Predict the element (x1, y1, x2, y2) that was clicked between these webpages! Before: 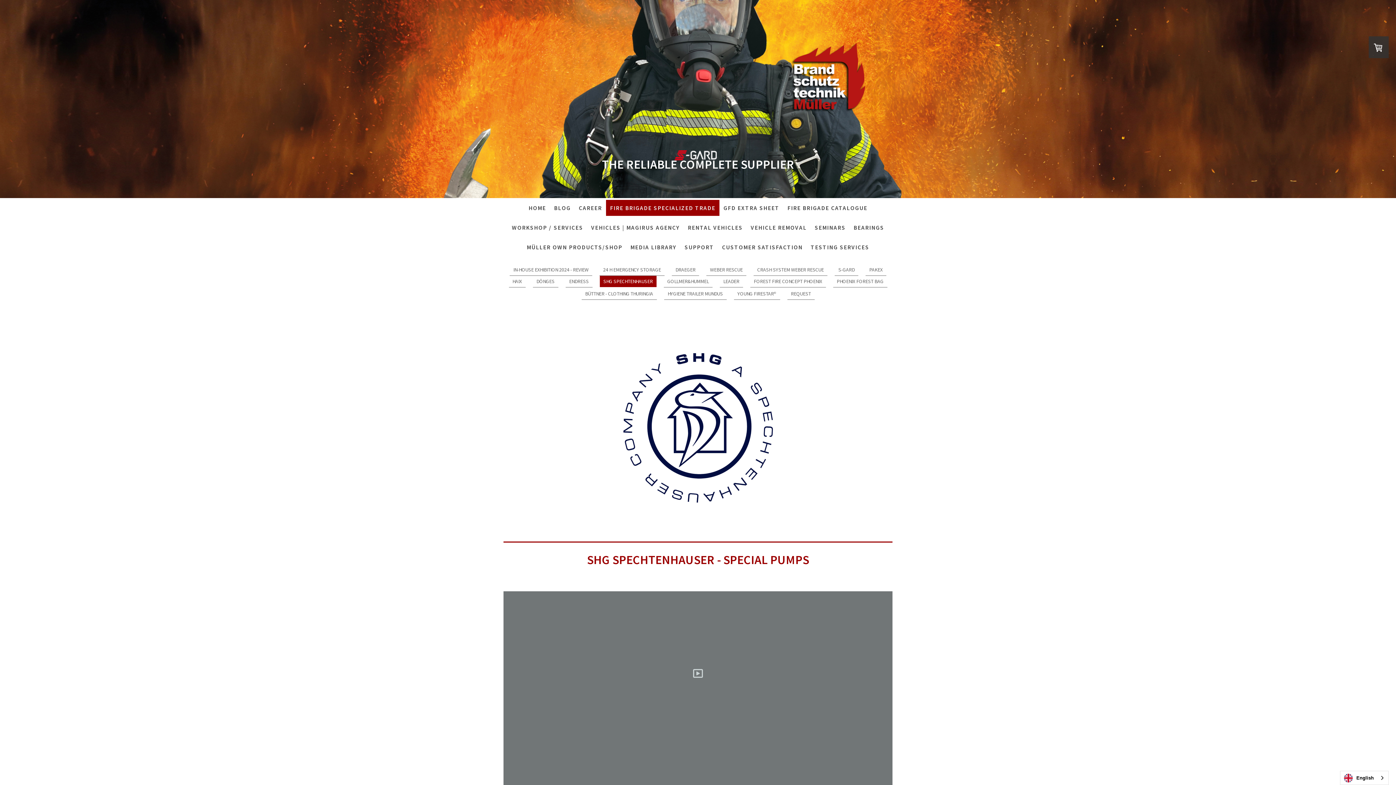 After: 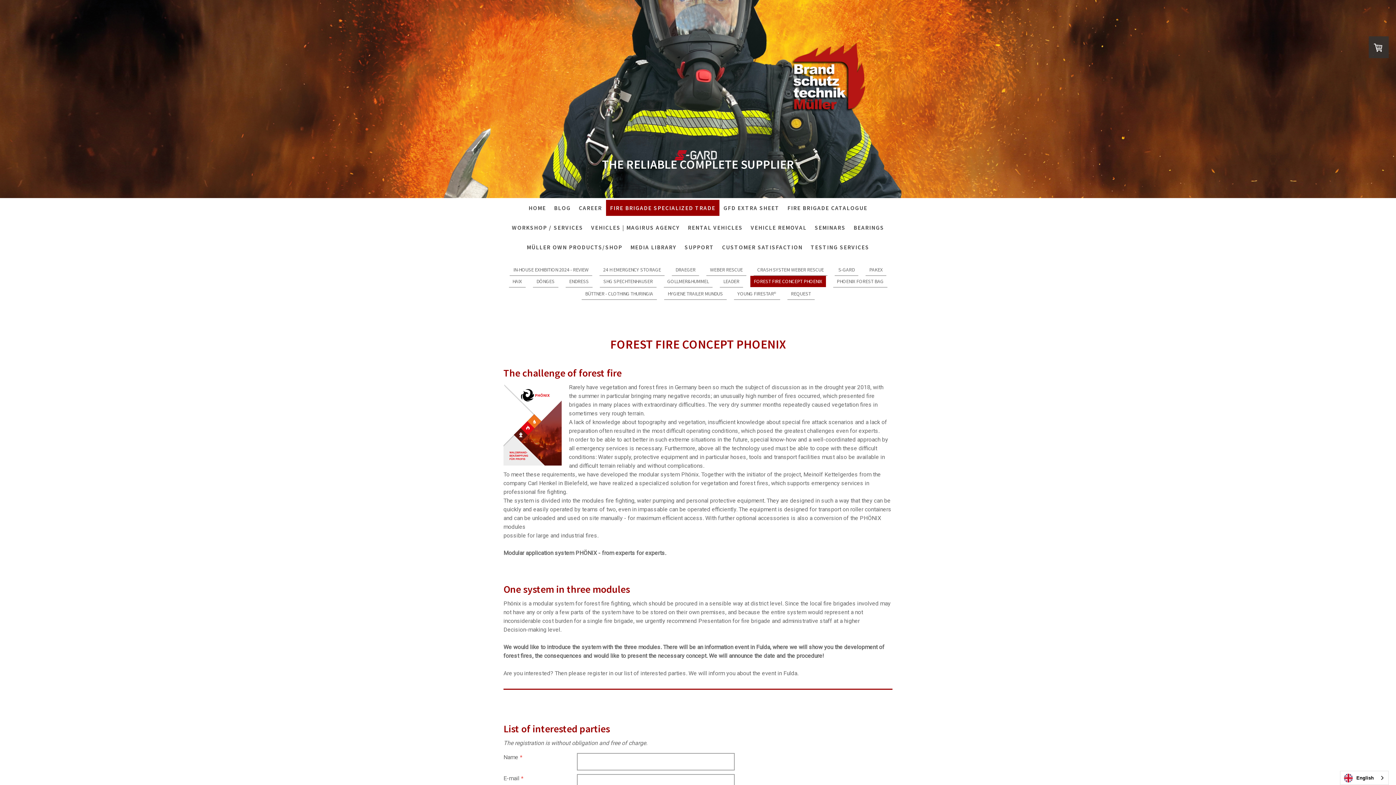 Action: label: FOREST FIRE CONCEPT PHOENIX bbox: (750, 276, 826, 287)